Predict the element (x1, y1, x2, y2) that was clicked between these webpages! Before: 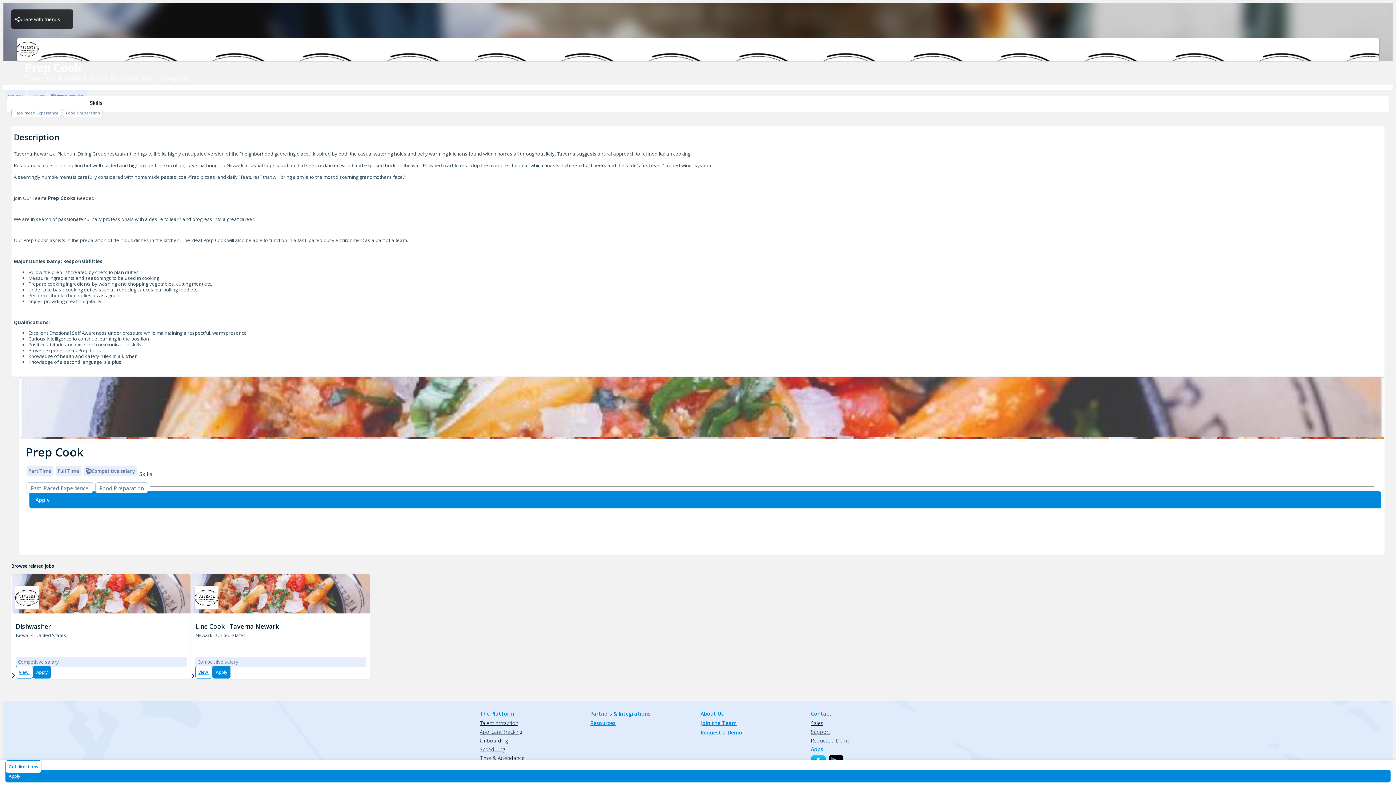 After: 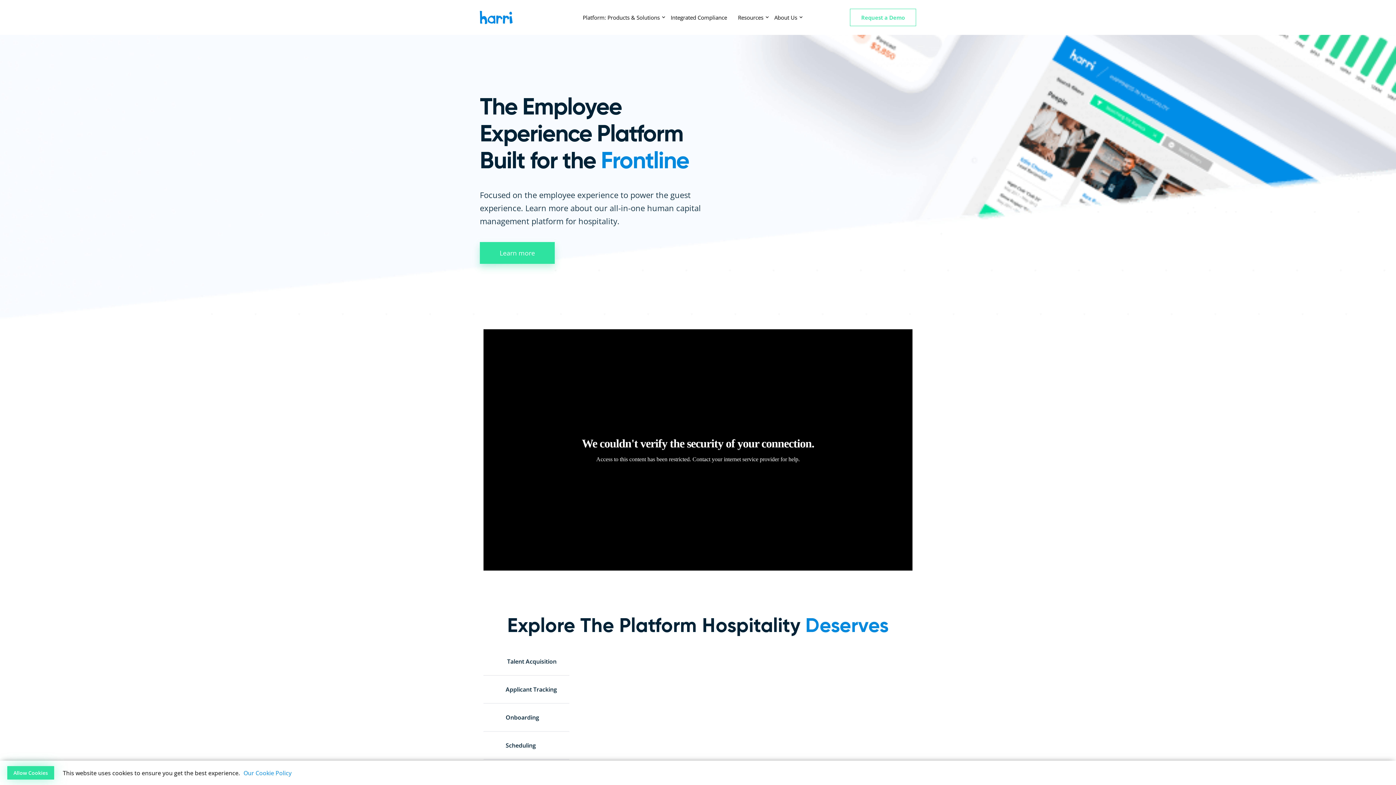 Action: label: Request a Demo bbox: (700, 729, 742, 736)